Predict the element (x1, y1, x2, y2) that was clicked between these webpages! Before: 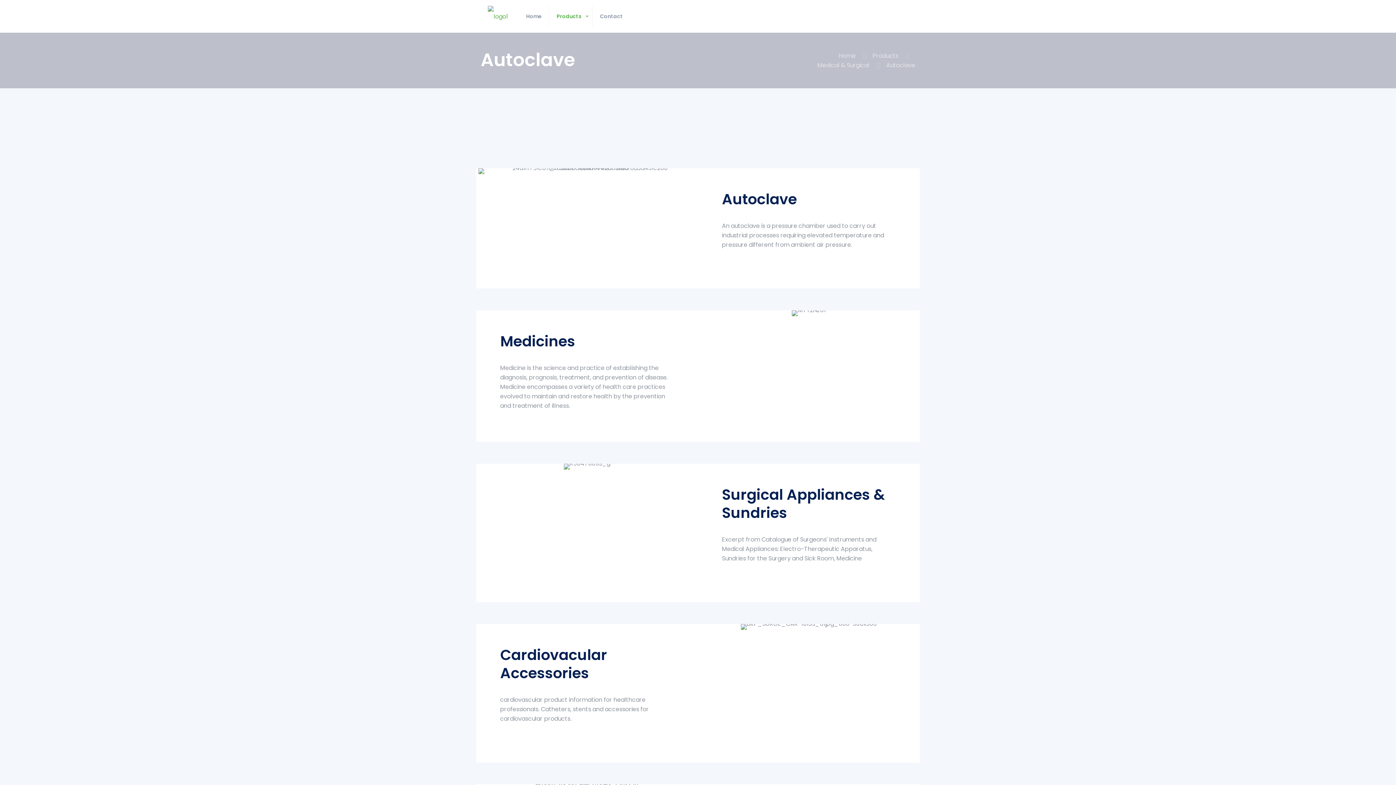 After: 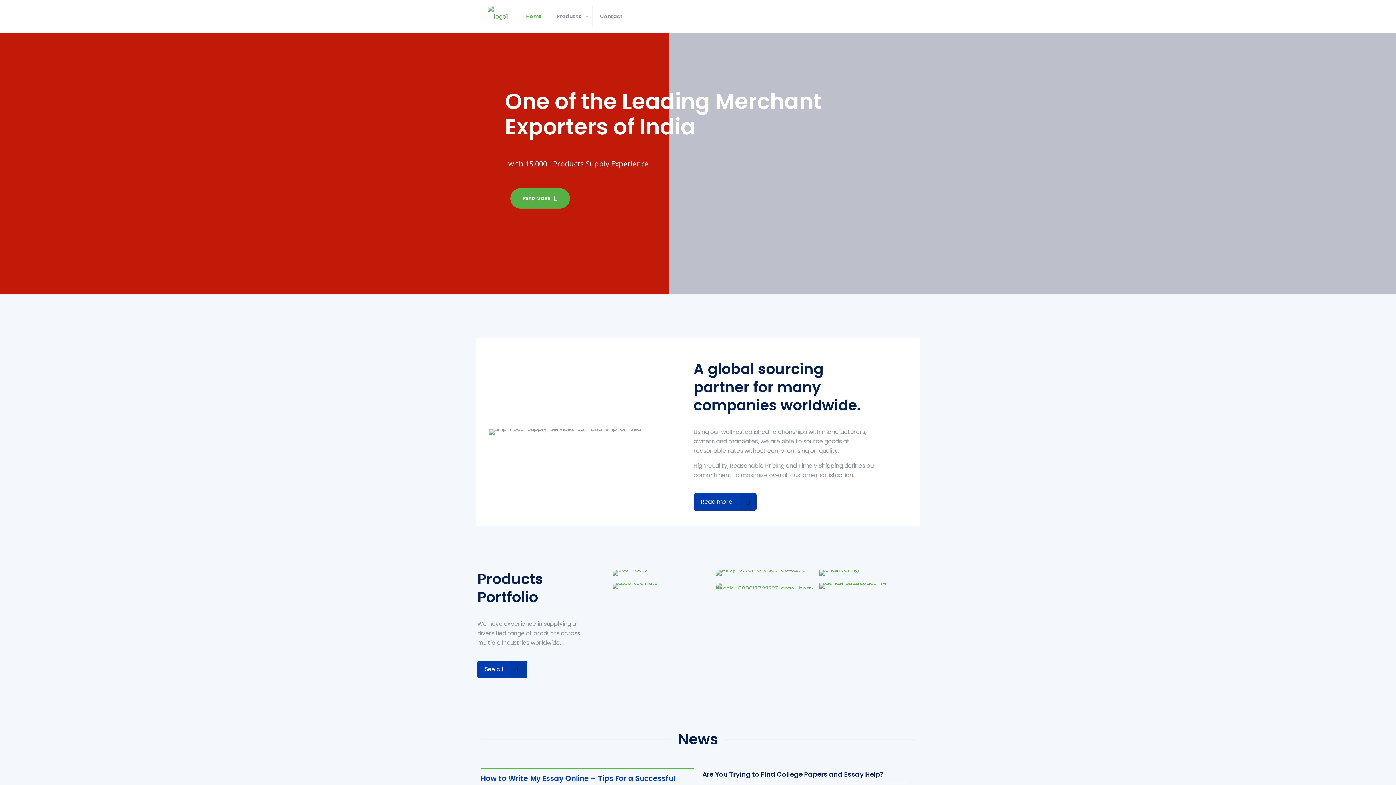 Action: bbox: (488, 0, 508, 32)